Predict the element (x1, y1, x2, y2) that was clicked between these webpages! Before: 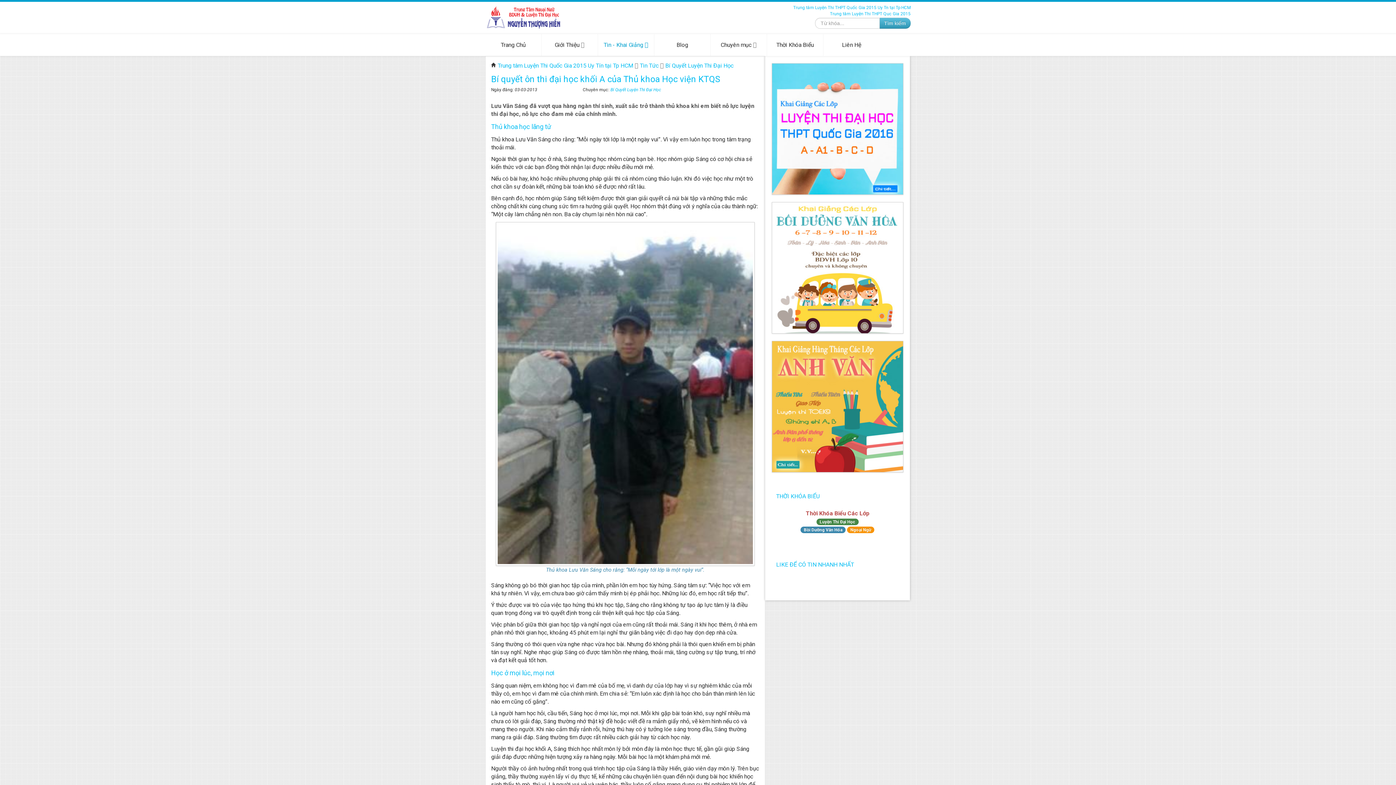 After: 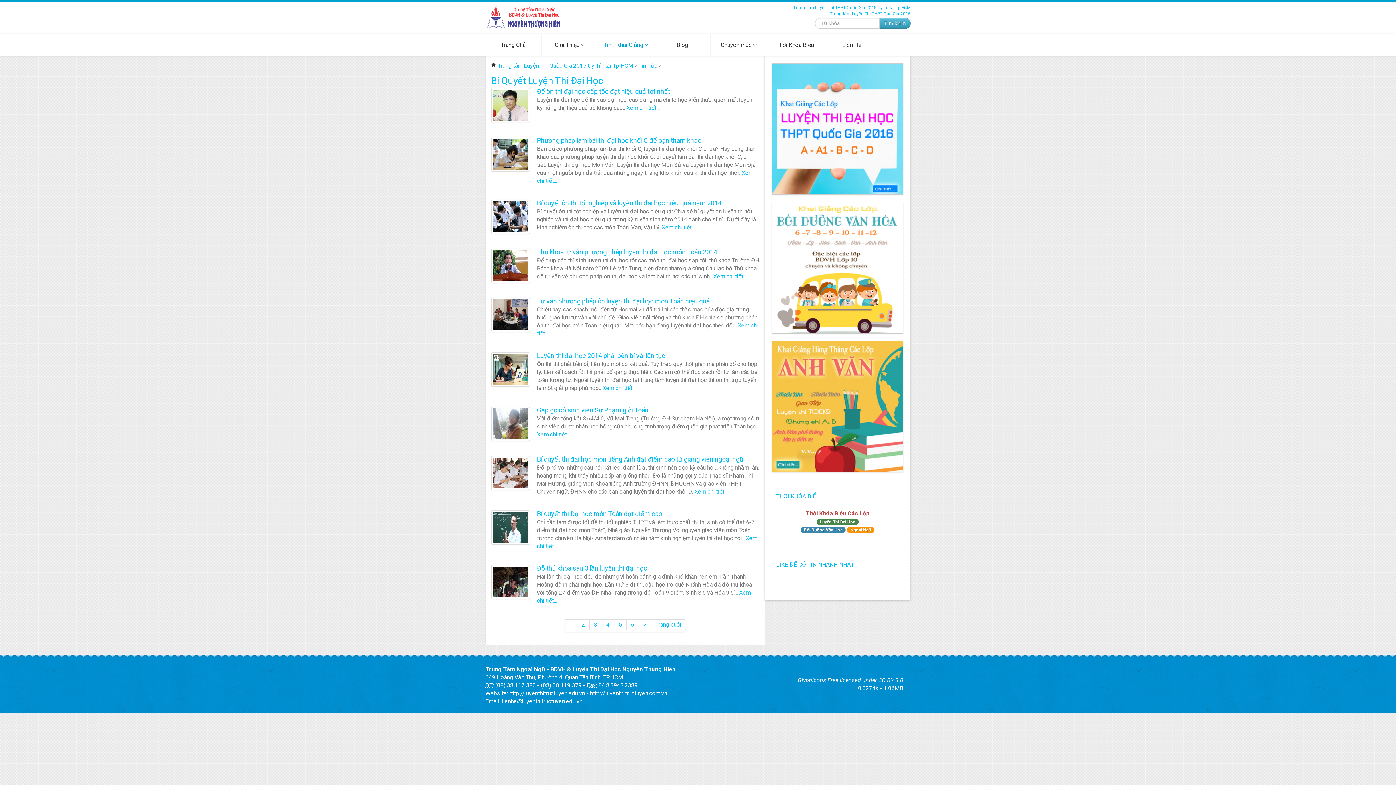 Action: bbox: (610, 87, 661, 92) label: Bí Quyết Luyện Thi Đại Học